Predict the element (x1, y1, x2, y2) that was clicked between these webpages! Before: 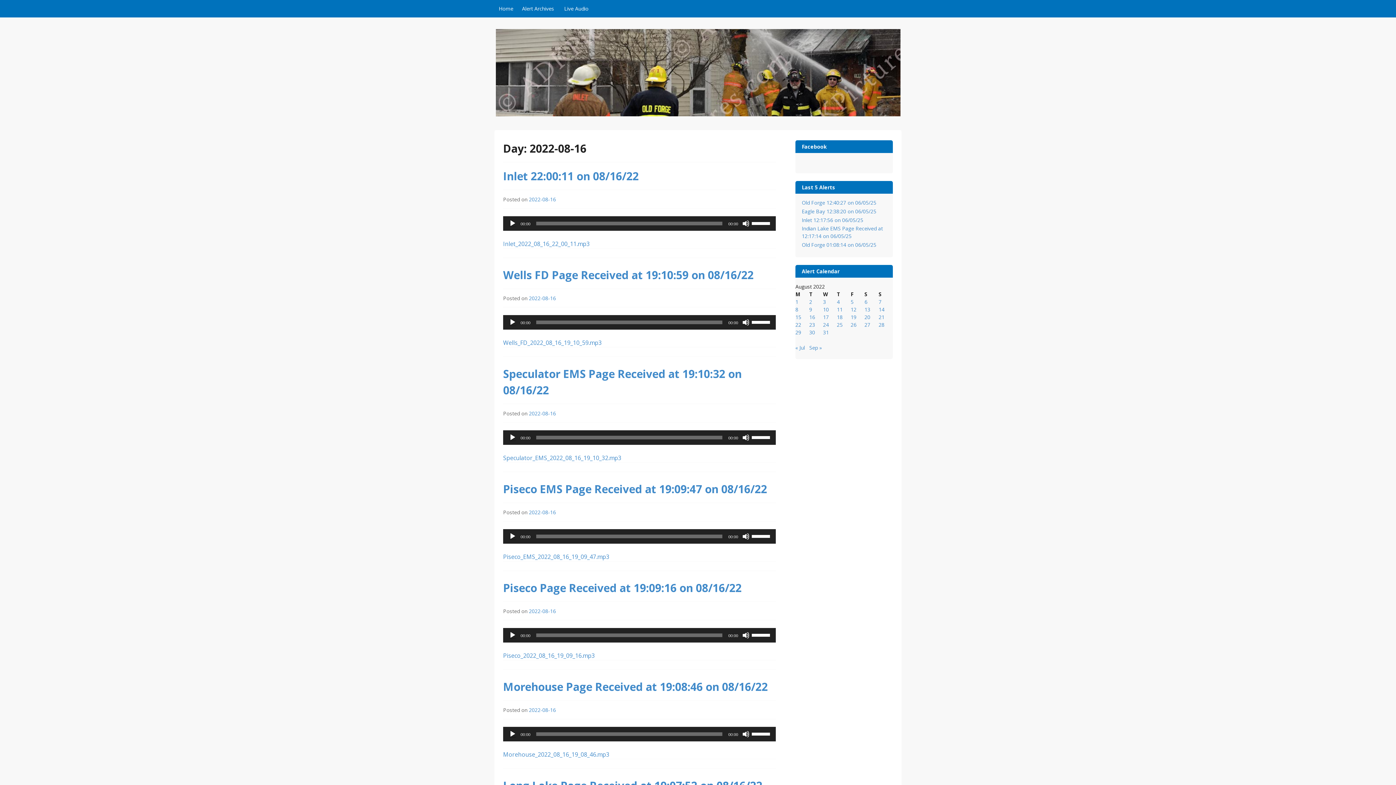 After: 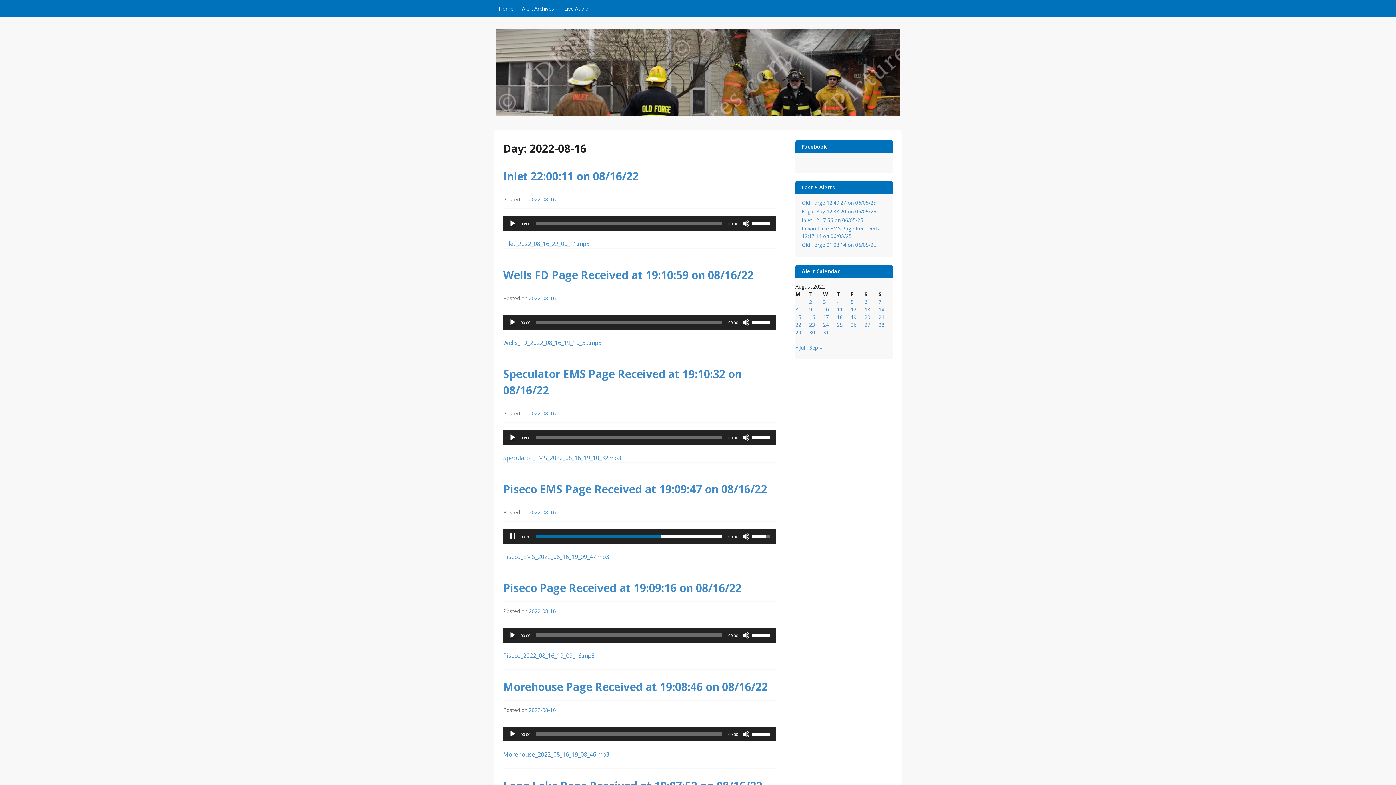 Action: bbox: (509, 533, 516, 540) label: Play